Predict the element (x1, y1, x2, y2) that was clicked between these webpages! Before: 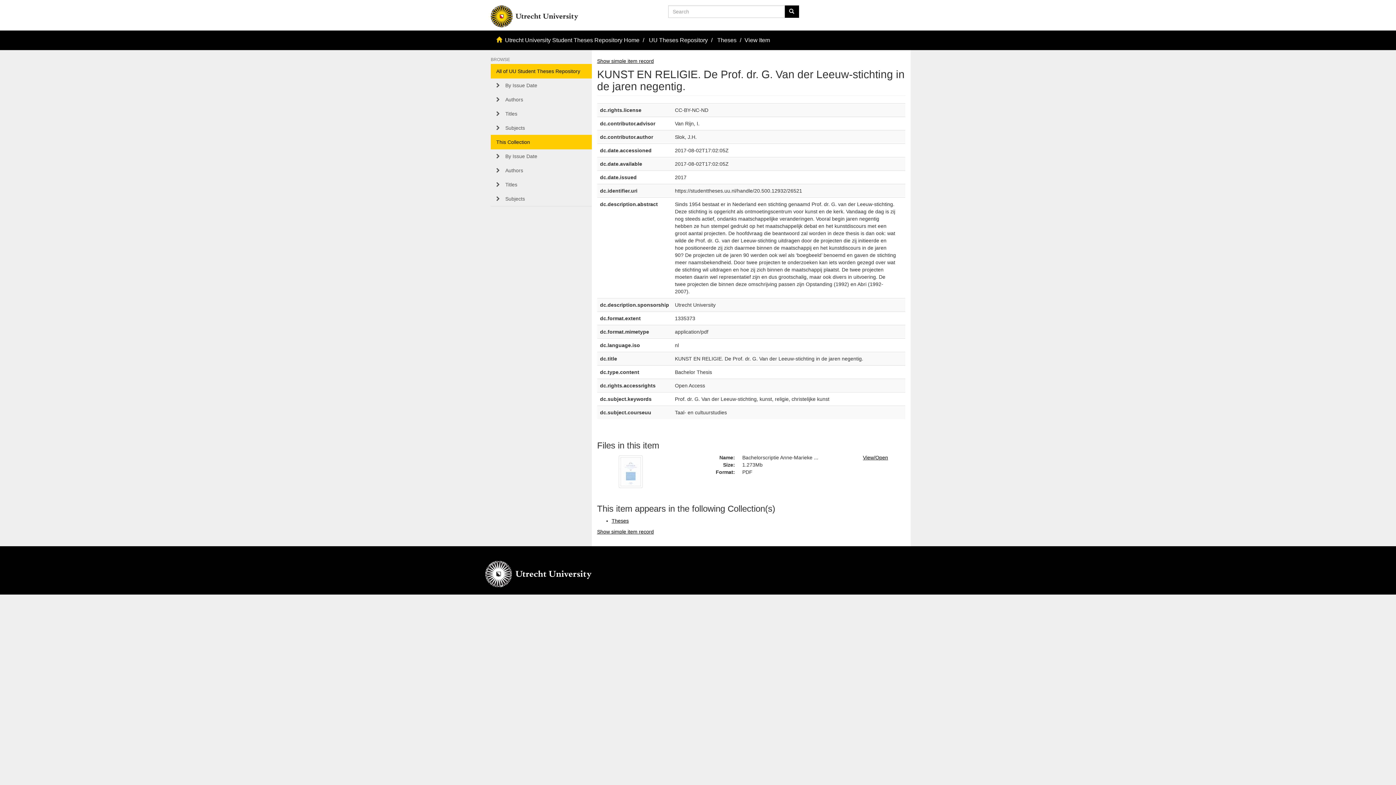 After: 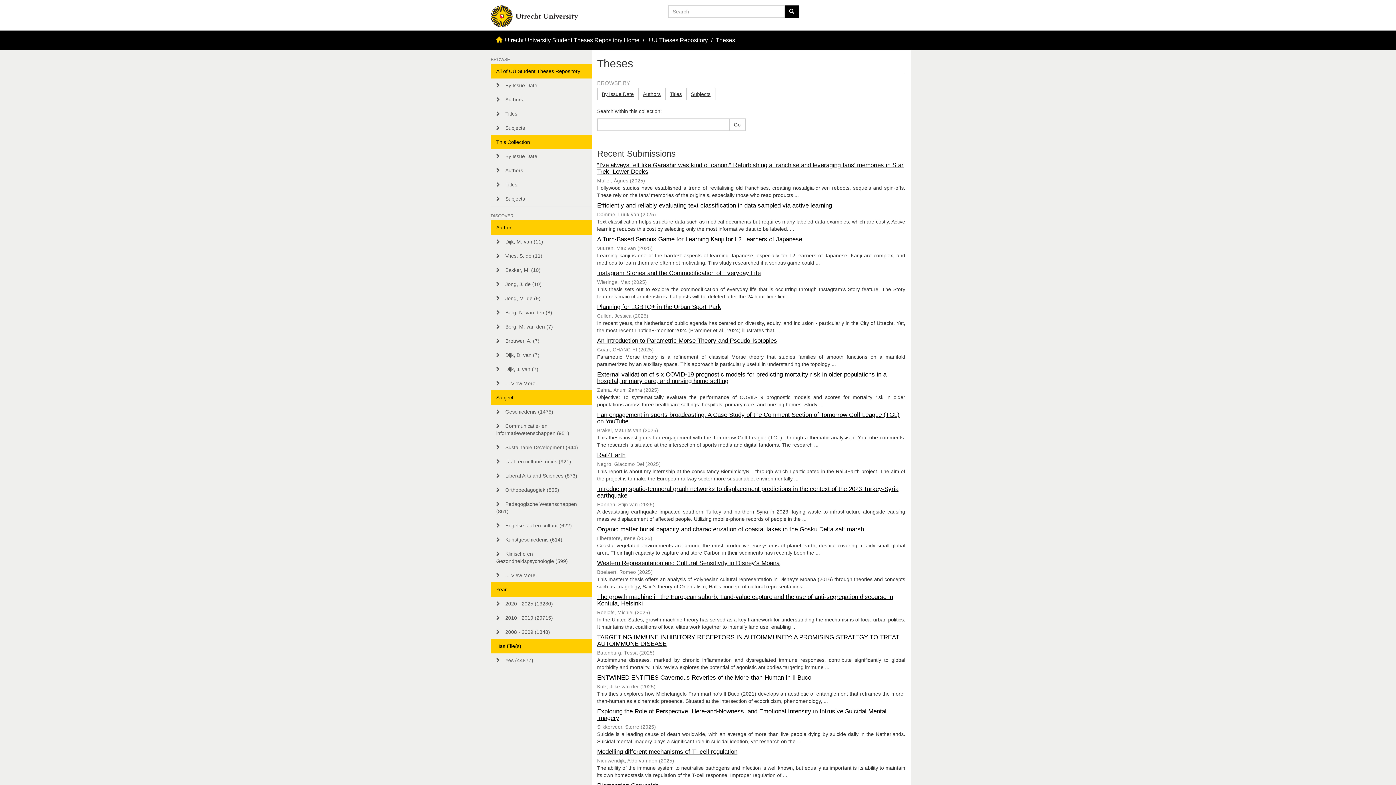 Action: bbox: (611, 518, 628, 524) label: Theses